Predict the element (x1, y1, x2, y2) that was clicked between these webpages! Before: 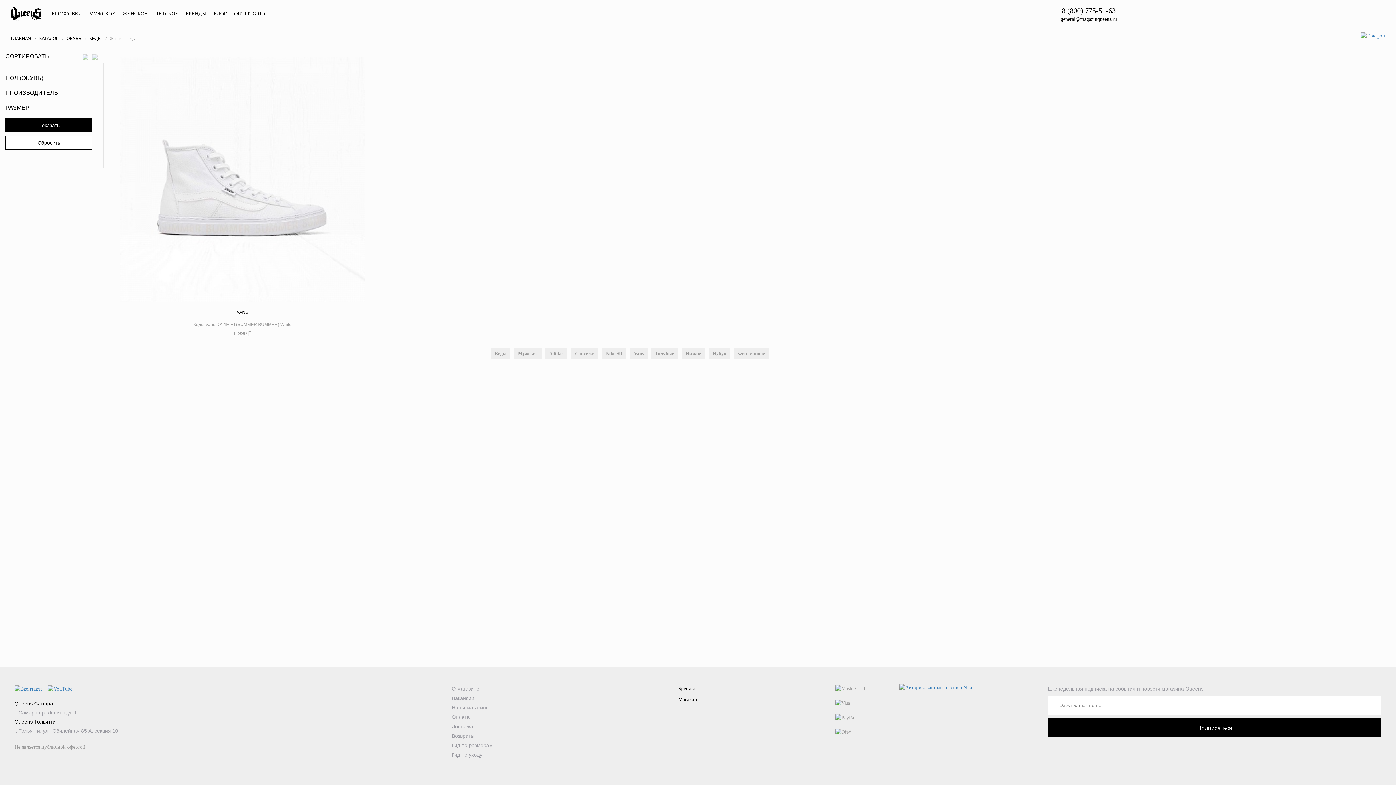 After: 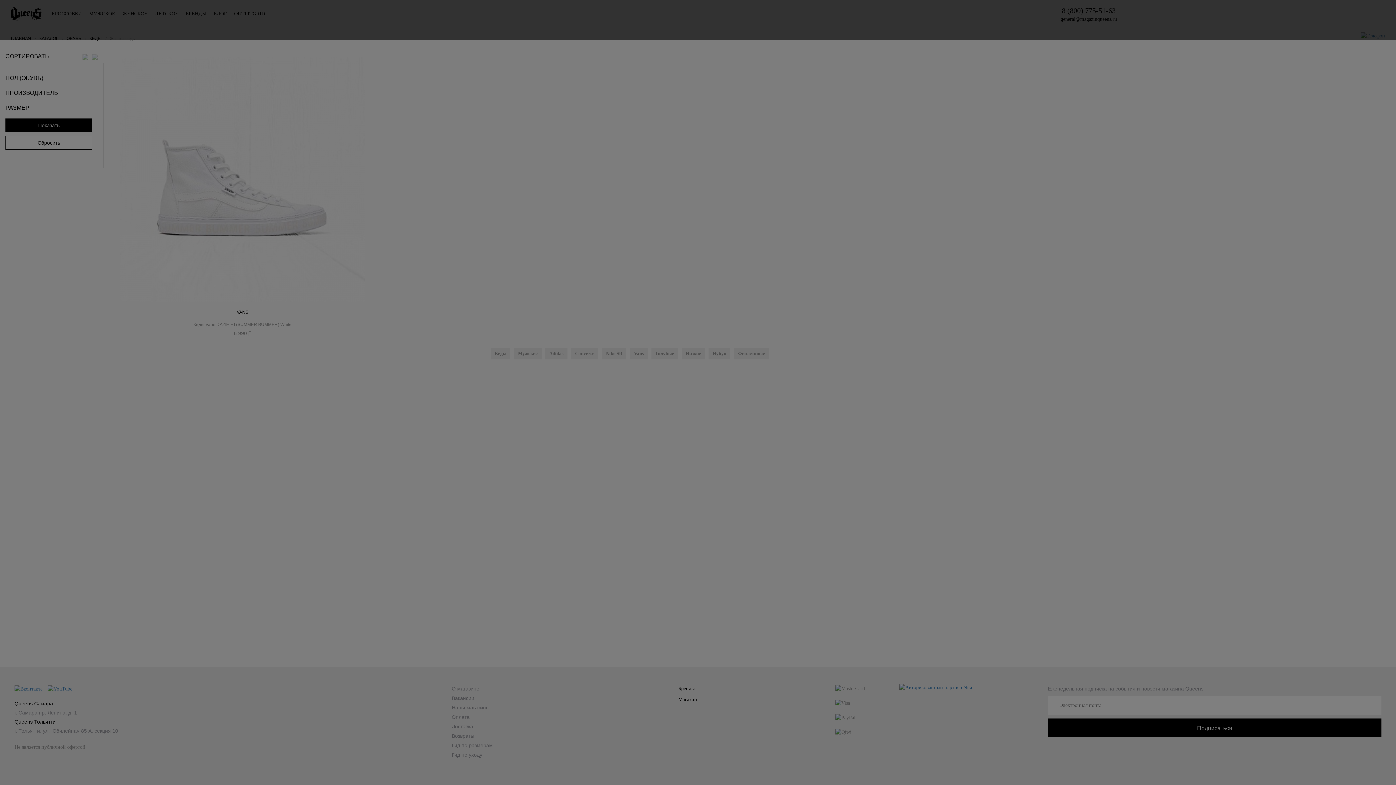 Action: bbox: (1355, 10, 1363, 18)